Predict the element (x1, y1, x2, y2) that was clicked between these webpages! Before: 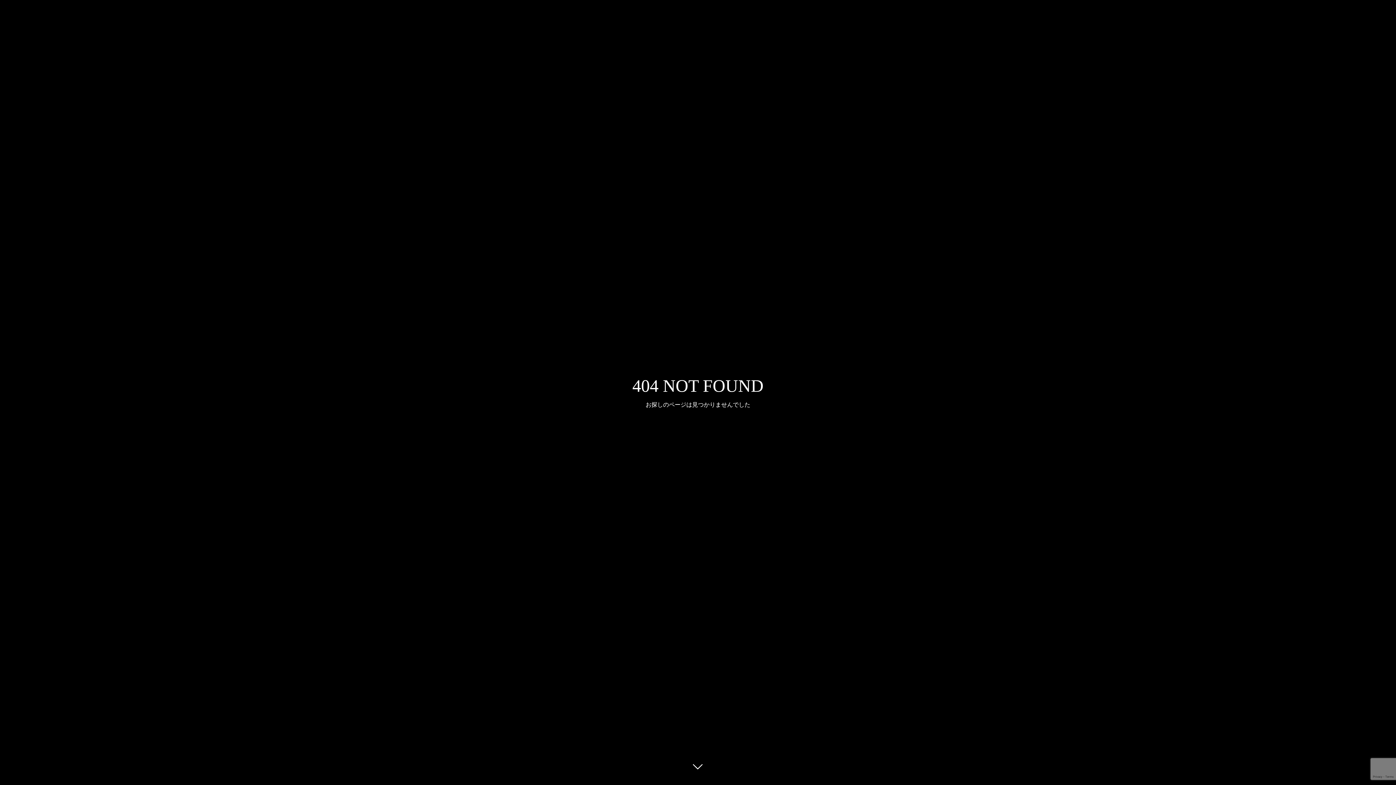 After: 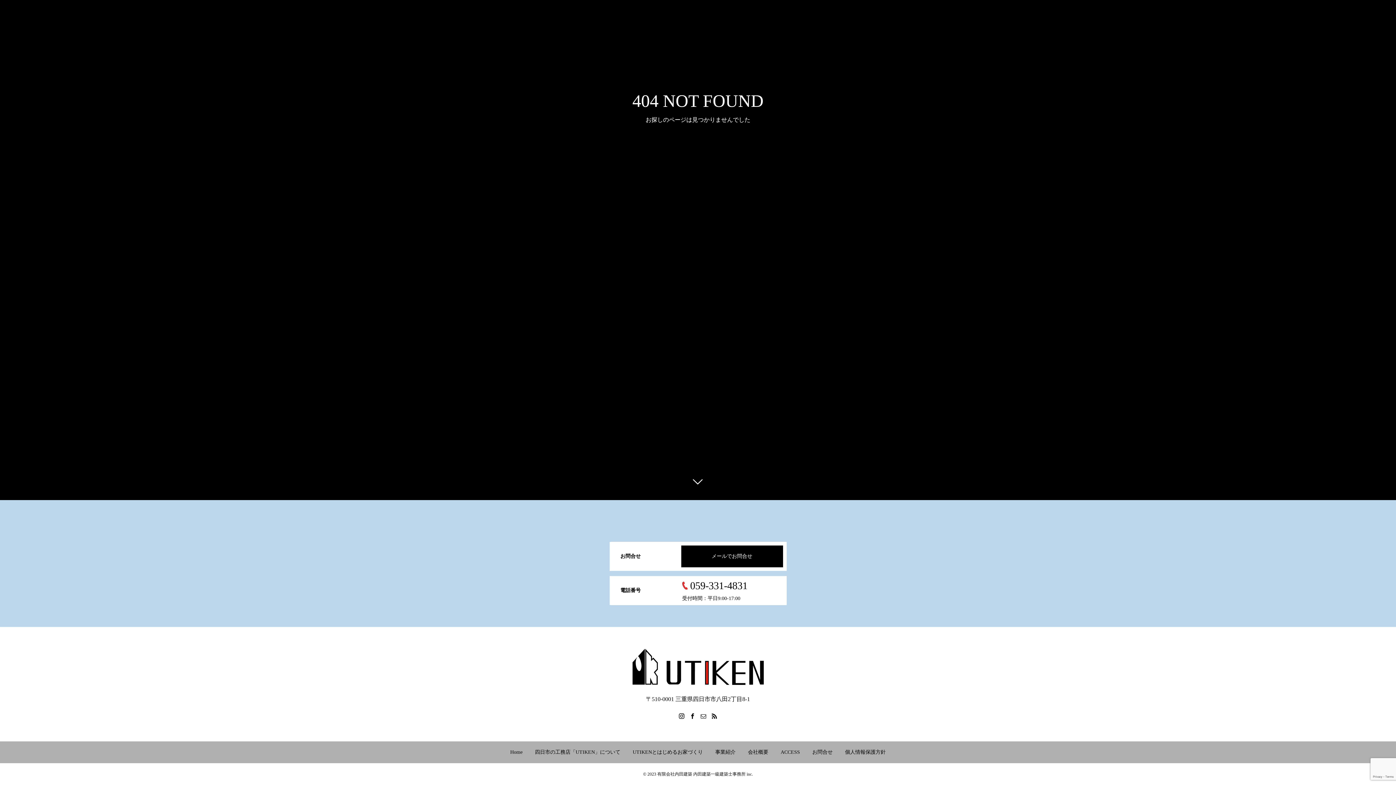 Action: bbox: (687, 760, 709, 781)